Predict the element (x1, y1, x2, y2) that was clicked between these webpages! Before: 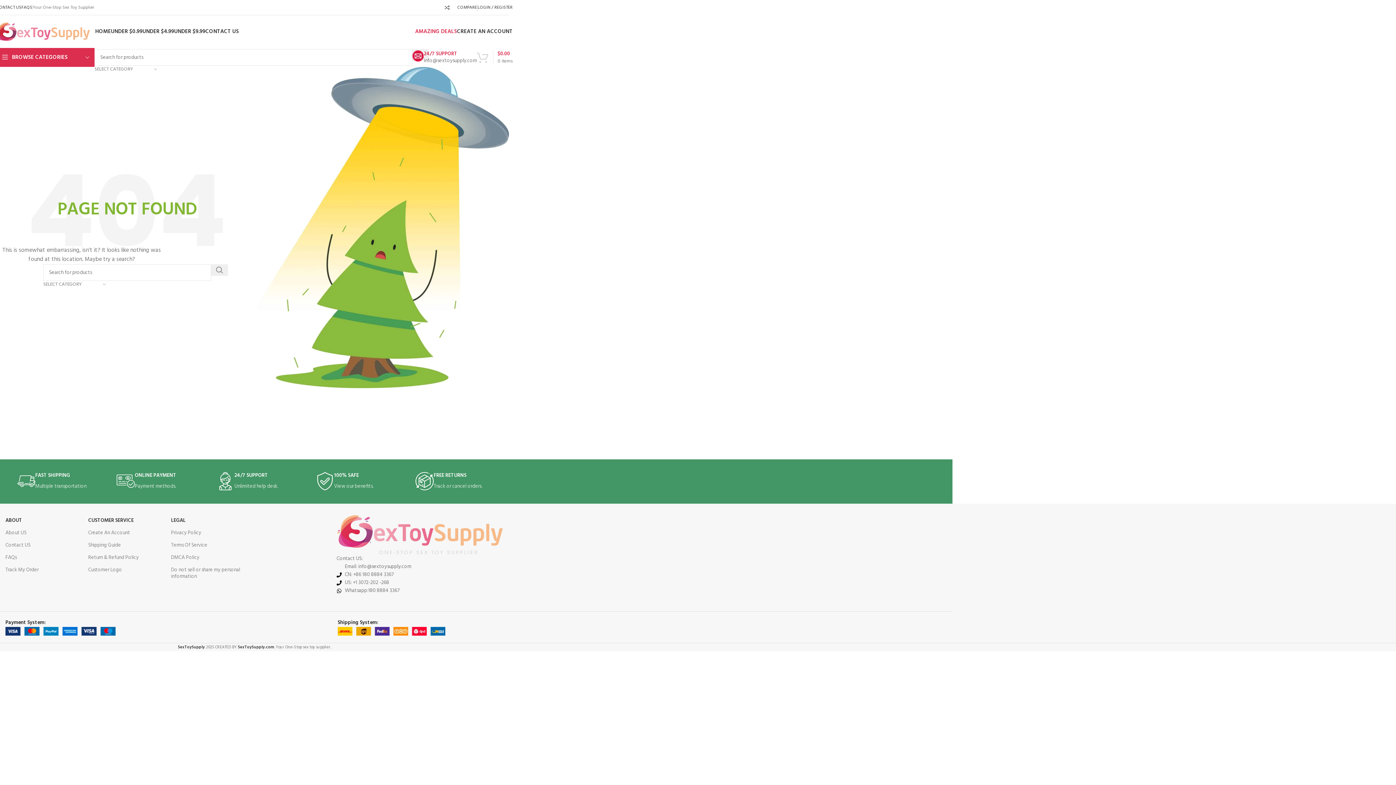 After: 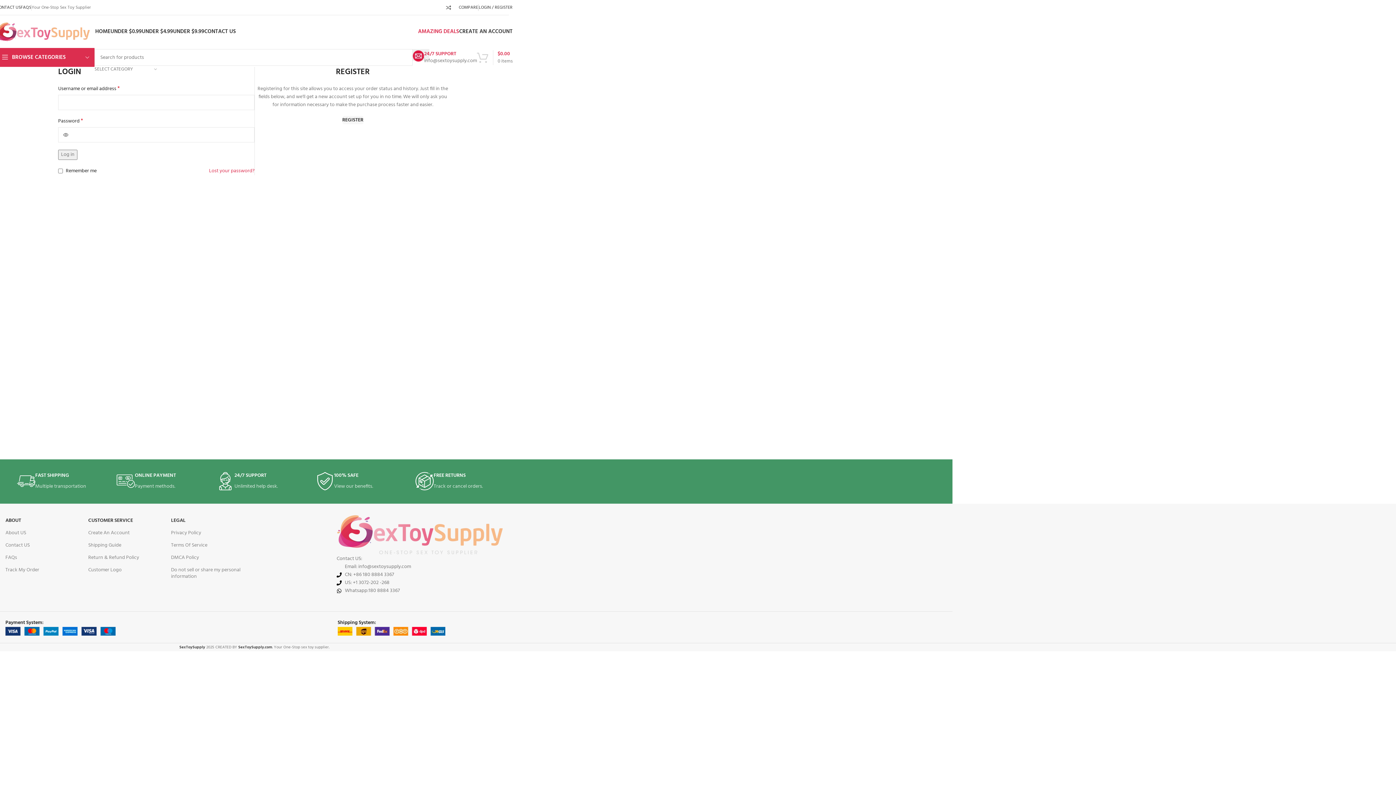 Action: label: LOGIN / REGISTER bbox: (477, 0, 512, 14)